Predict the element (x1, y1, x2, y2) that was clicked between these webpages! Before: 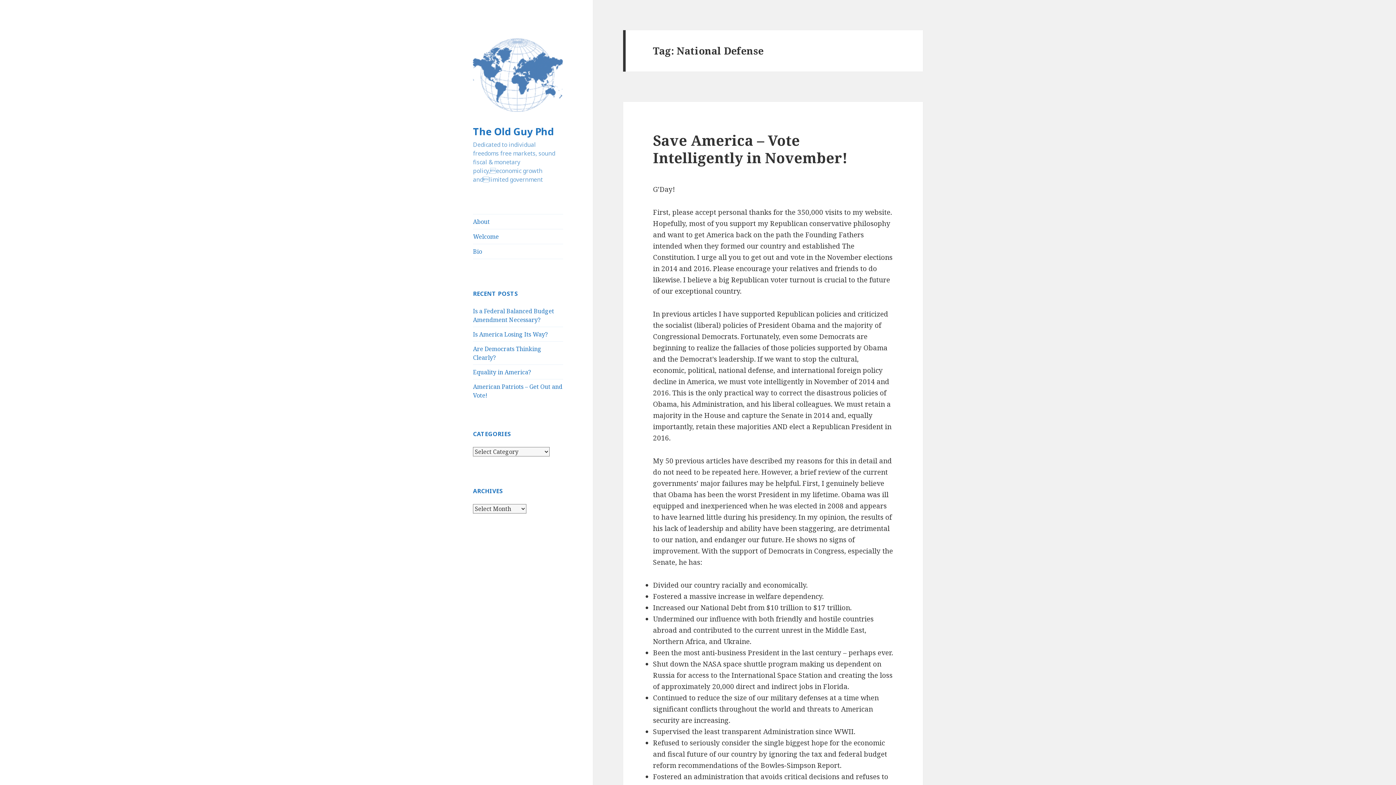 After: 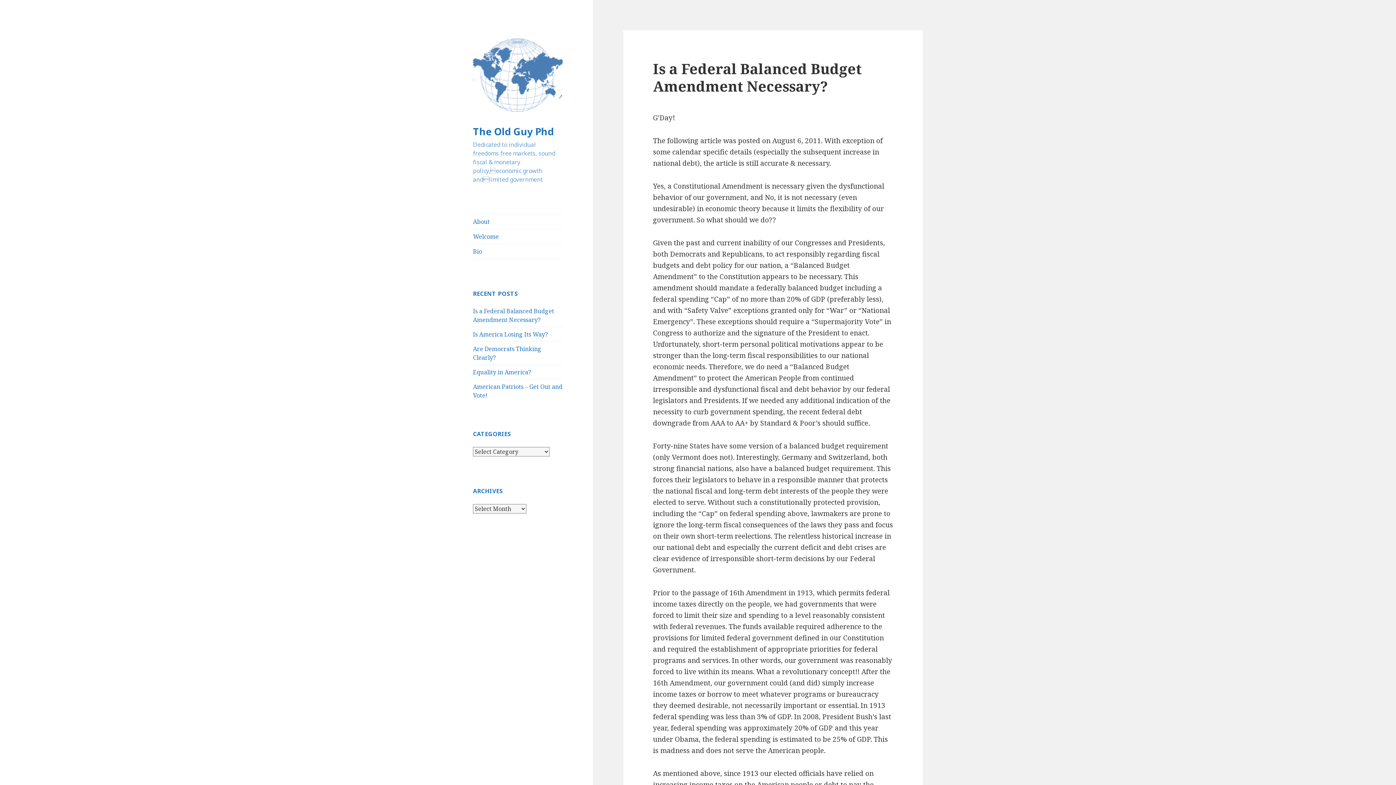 Action: bbox: (473, 69, 563, 79)